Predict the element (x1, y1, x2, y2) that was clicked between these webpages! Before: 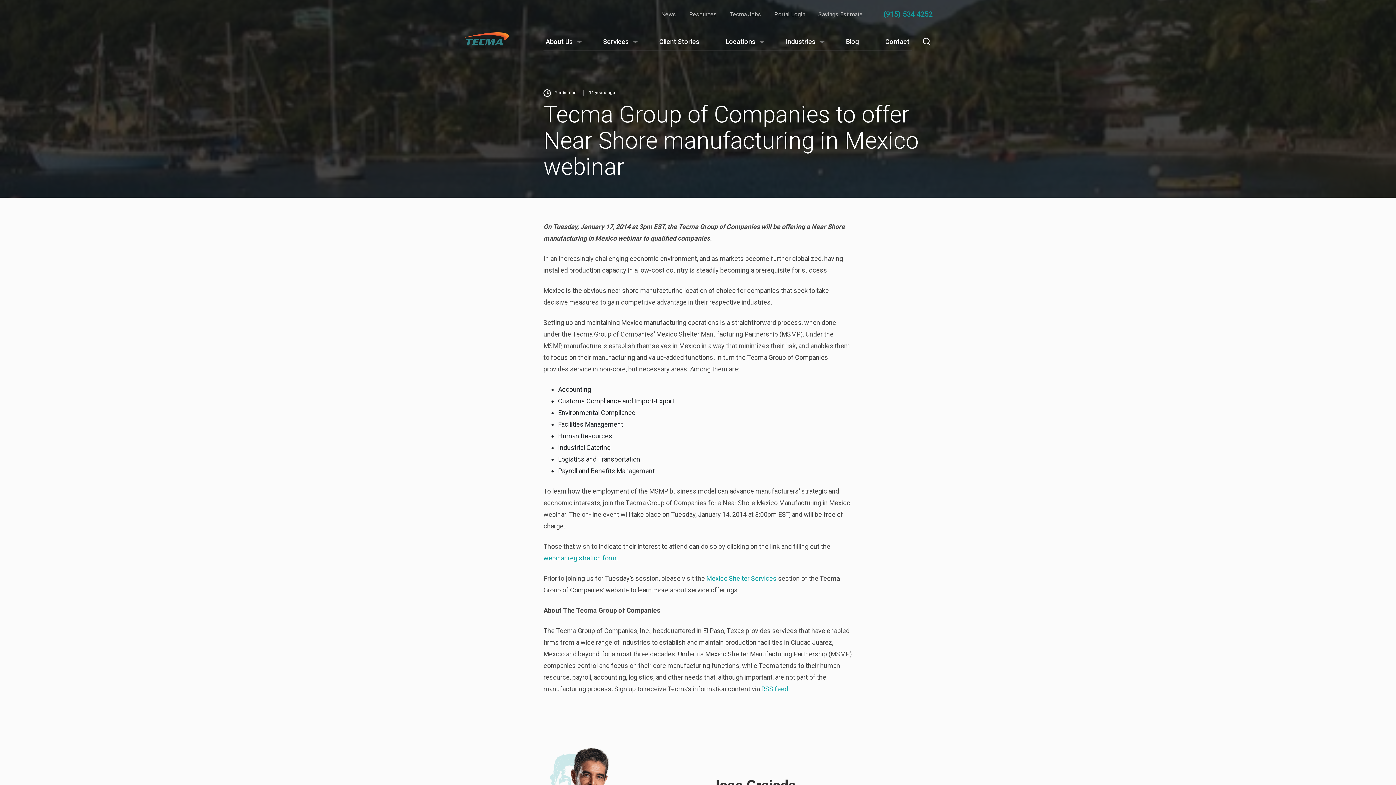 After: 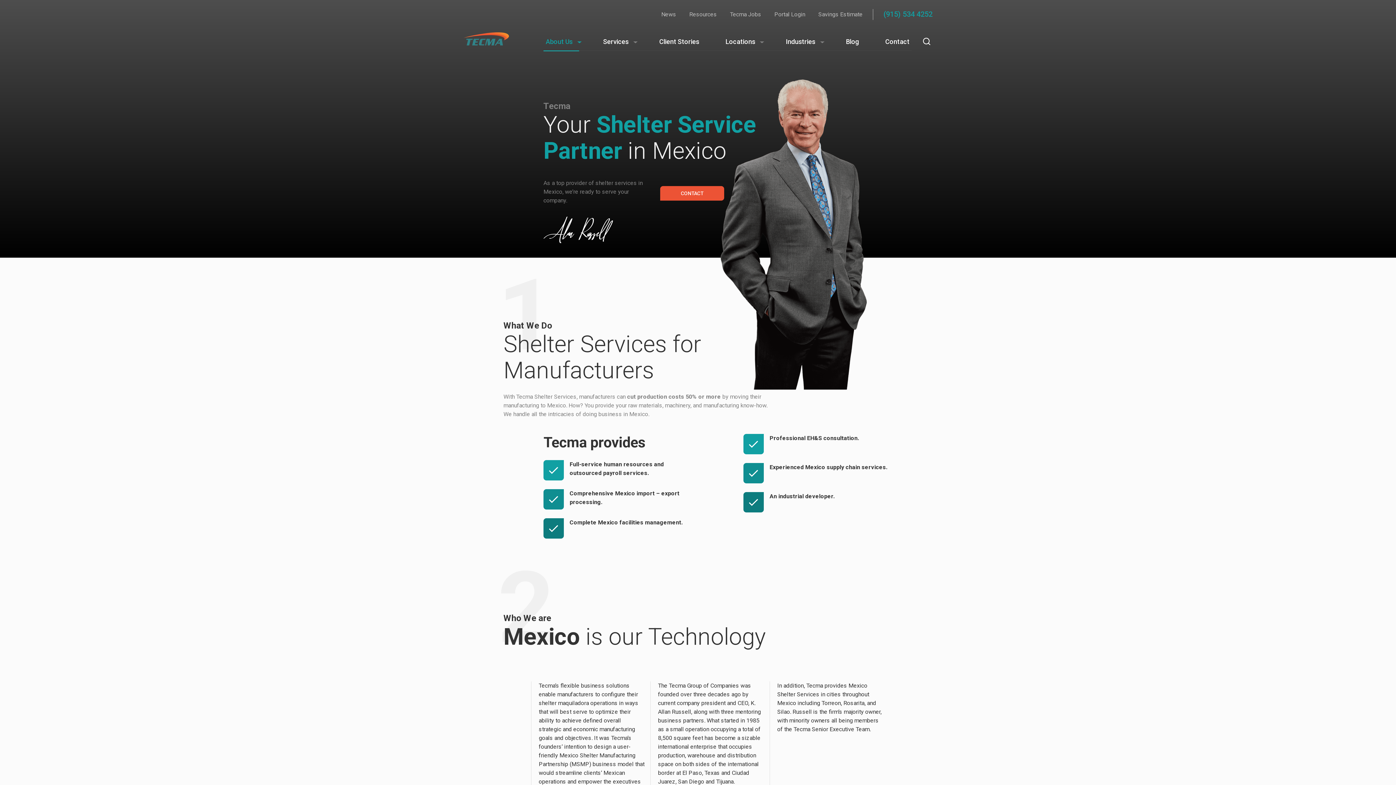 Action: bbox: (543, 33, 579, 51) label: About Us